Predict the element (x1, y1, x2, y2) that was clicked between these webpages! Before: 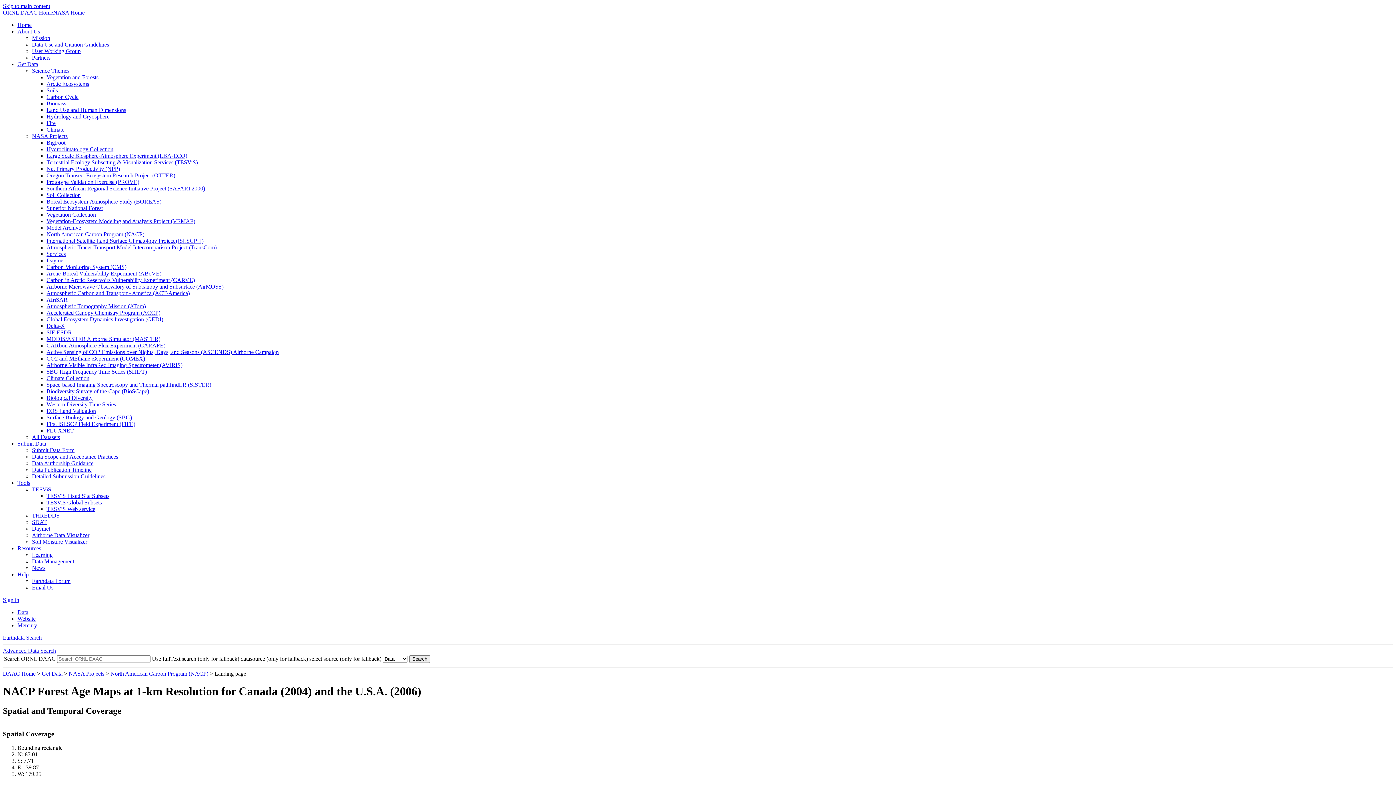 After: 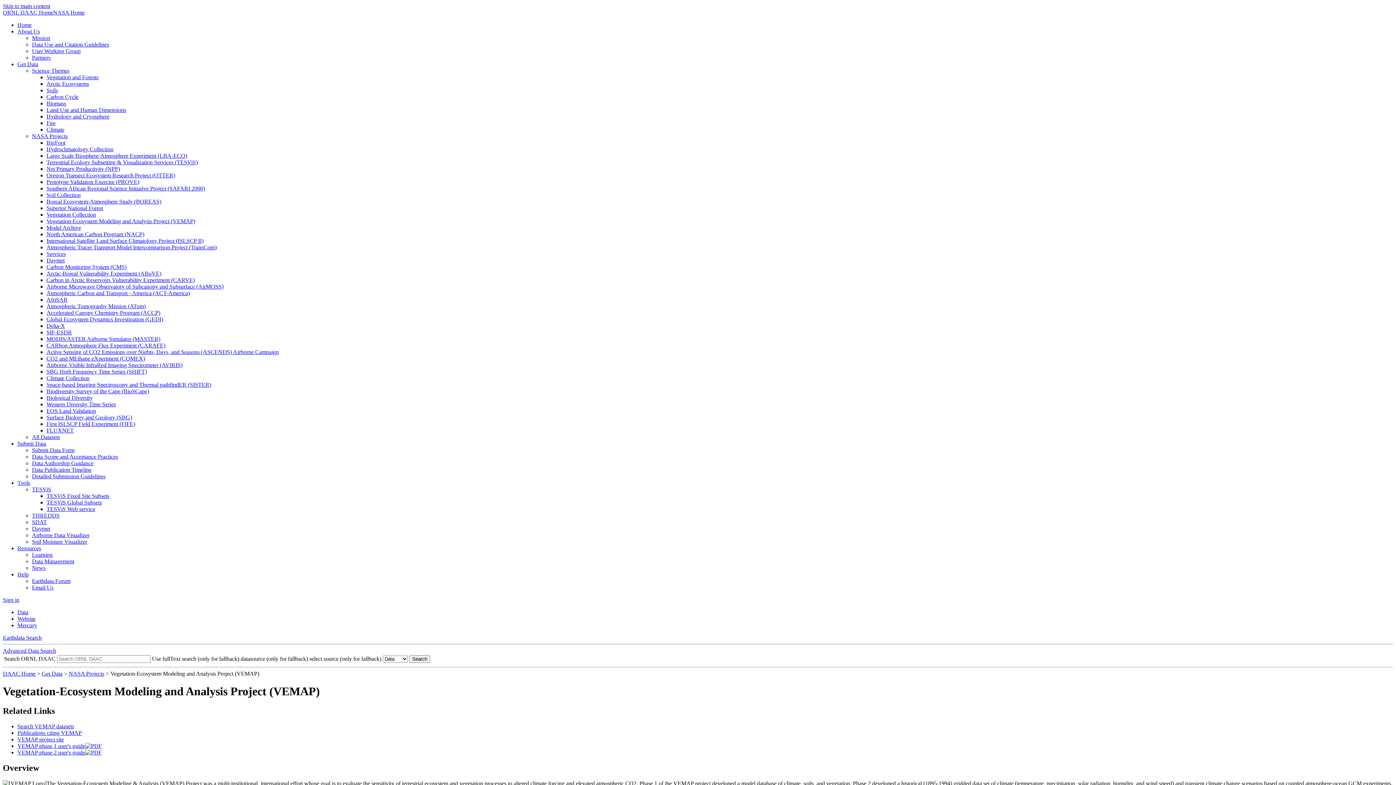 Action: label: Vegetation-Ecosystem Modeling and Analysis Project (VEMAP) bbox: (46, 218, 195, 224)